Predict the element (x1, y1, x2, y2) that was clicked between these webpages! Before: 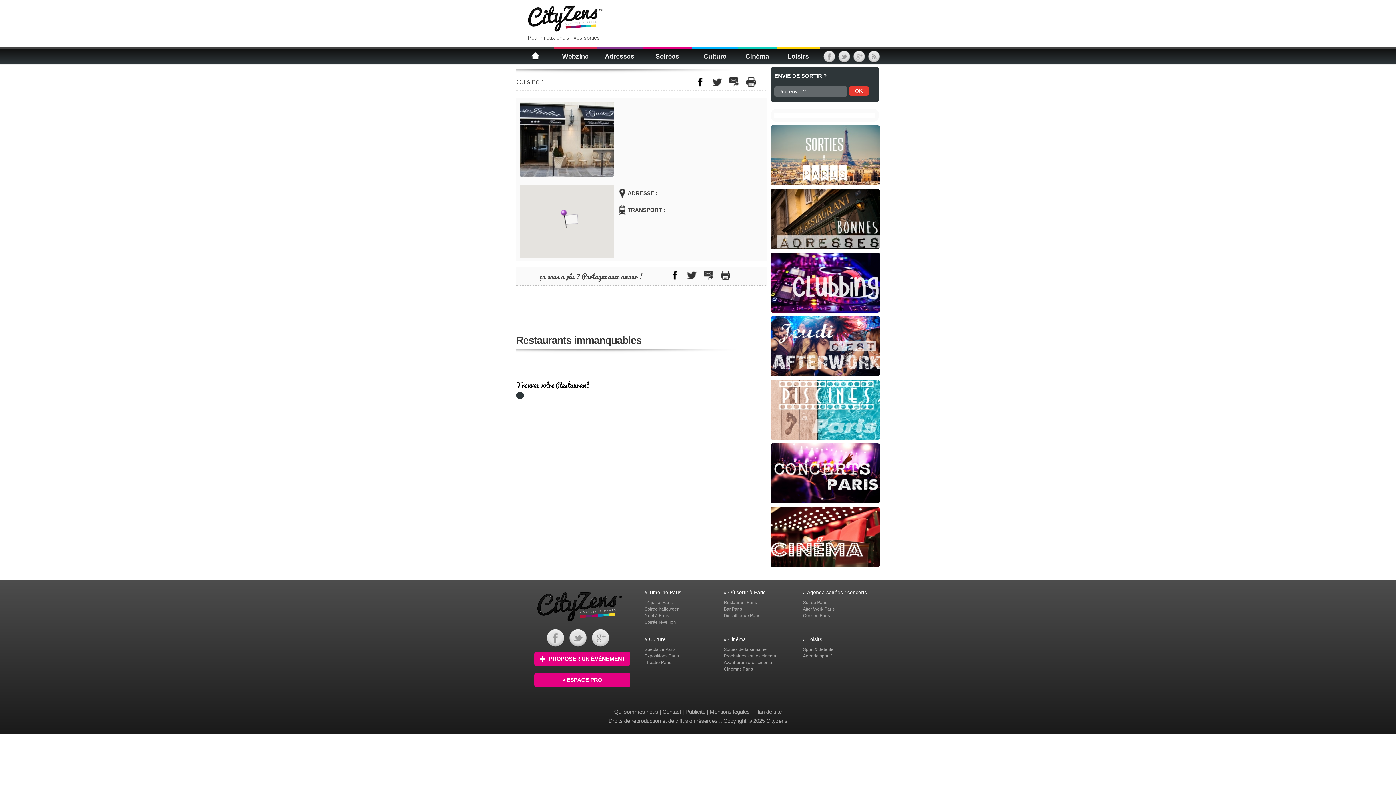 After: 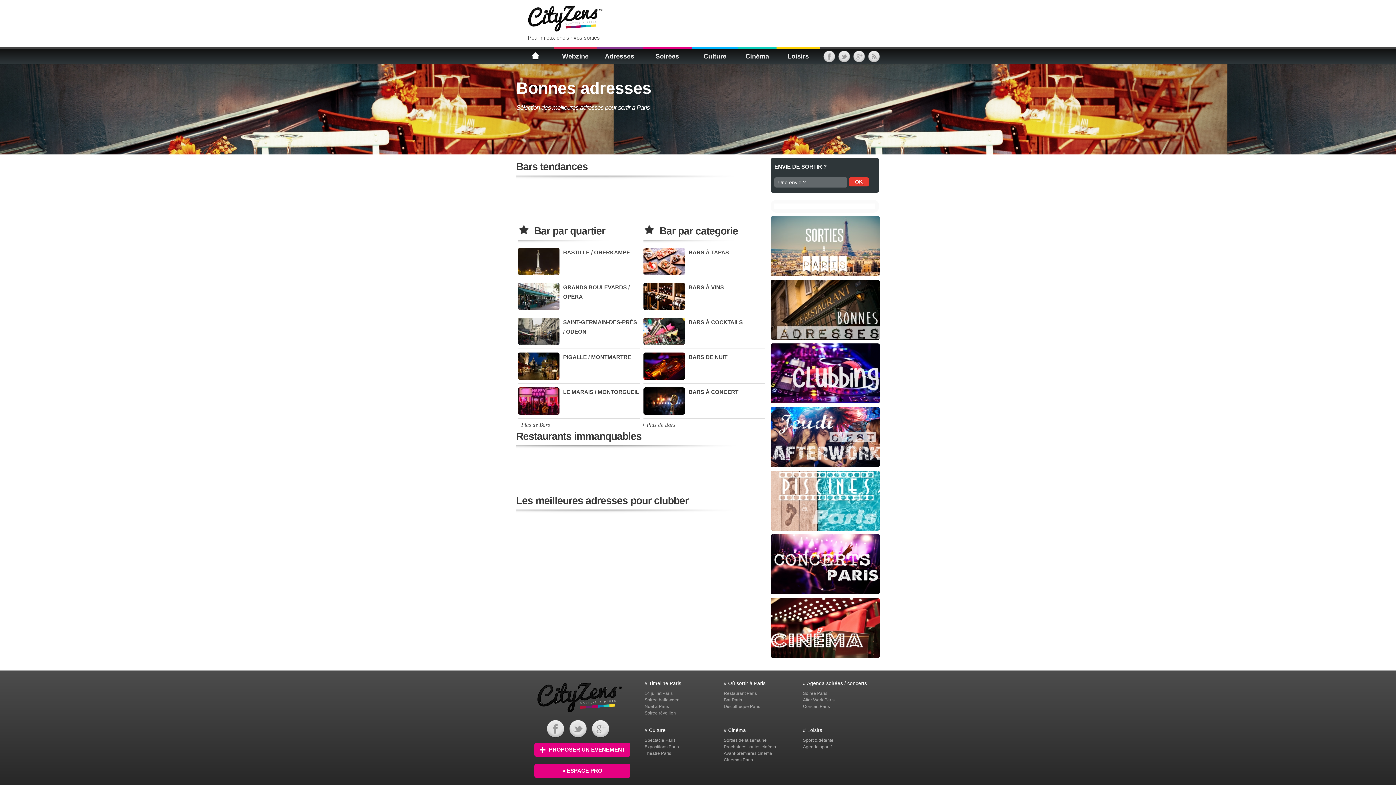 Action: bbox: (596, 49, 642, 63) label: Adresses